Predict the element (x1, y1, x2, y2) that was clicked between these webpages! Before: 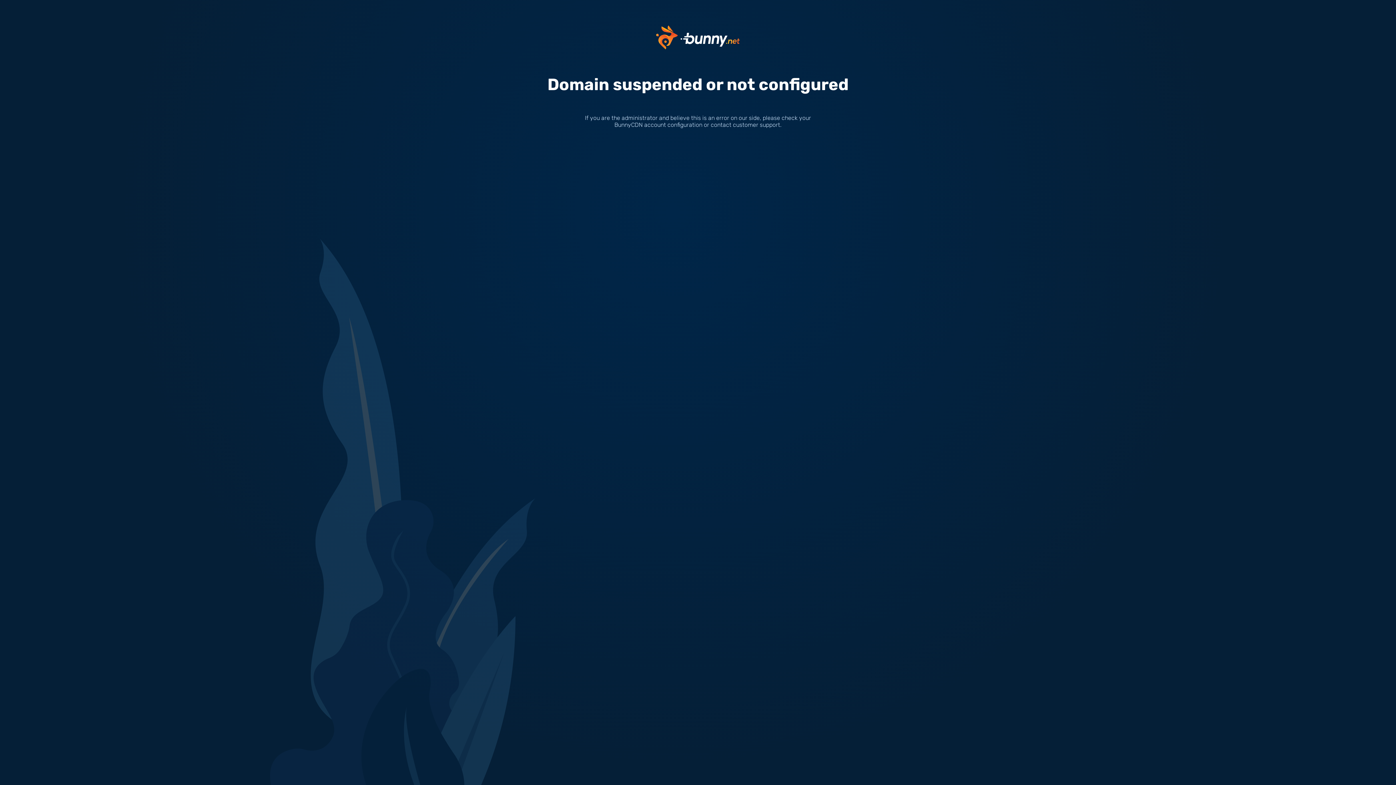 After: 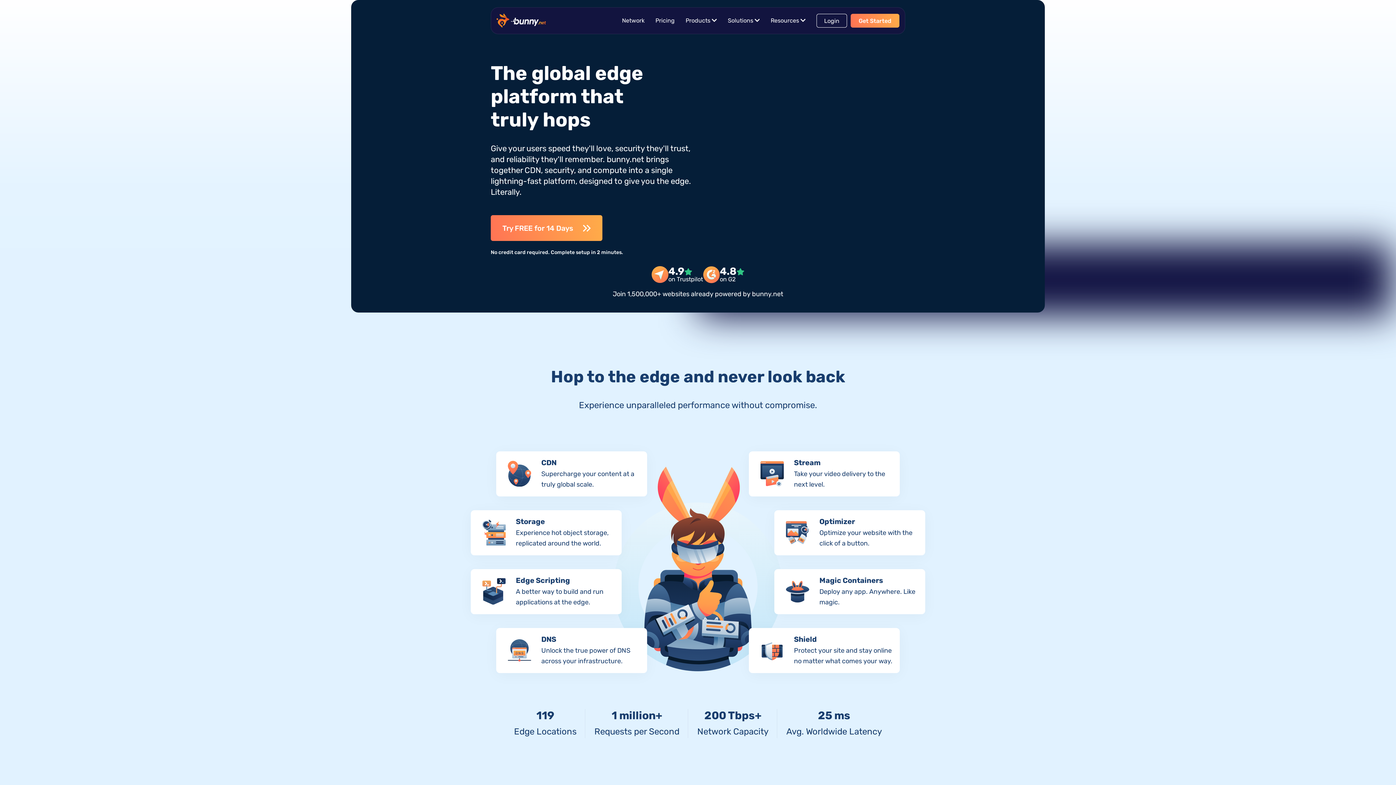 Action: bbox: (656, 33, 740, 40)